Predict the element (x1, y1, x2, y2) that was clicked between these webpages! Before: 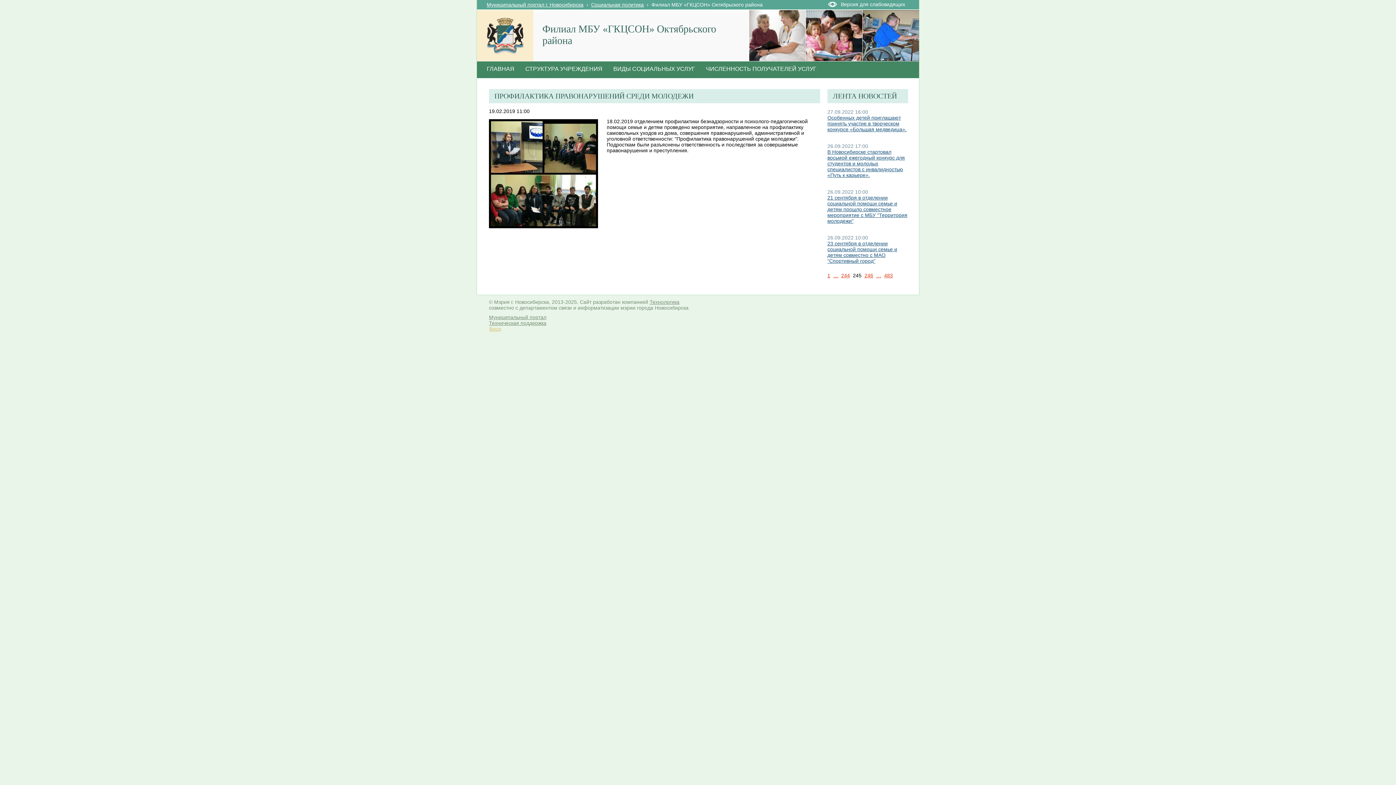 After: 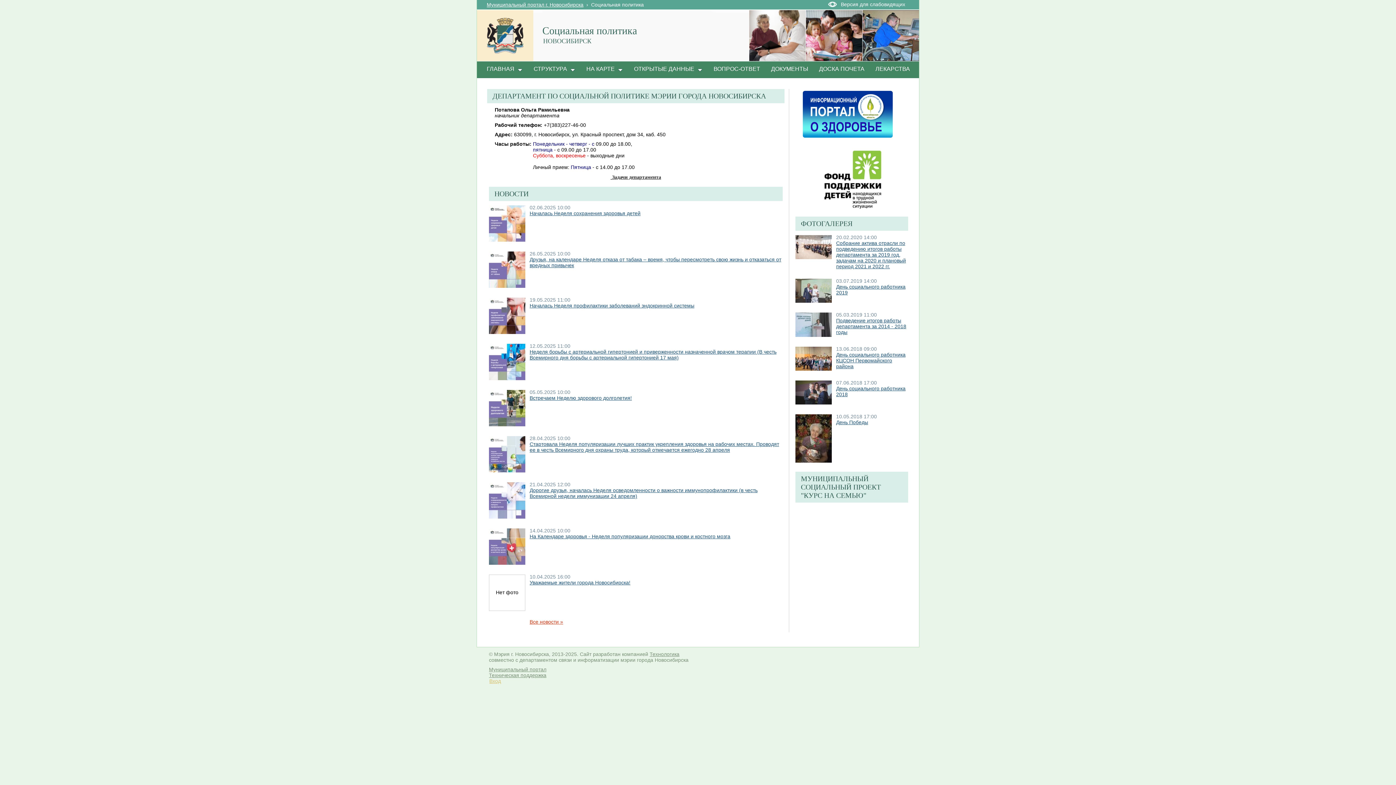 Action: bbox: (591, 1, 644, 7) label: Социальная политика